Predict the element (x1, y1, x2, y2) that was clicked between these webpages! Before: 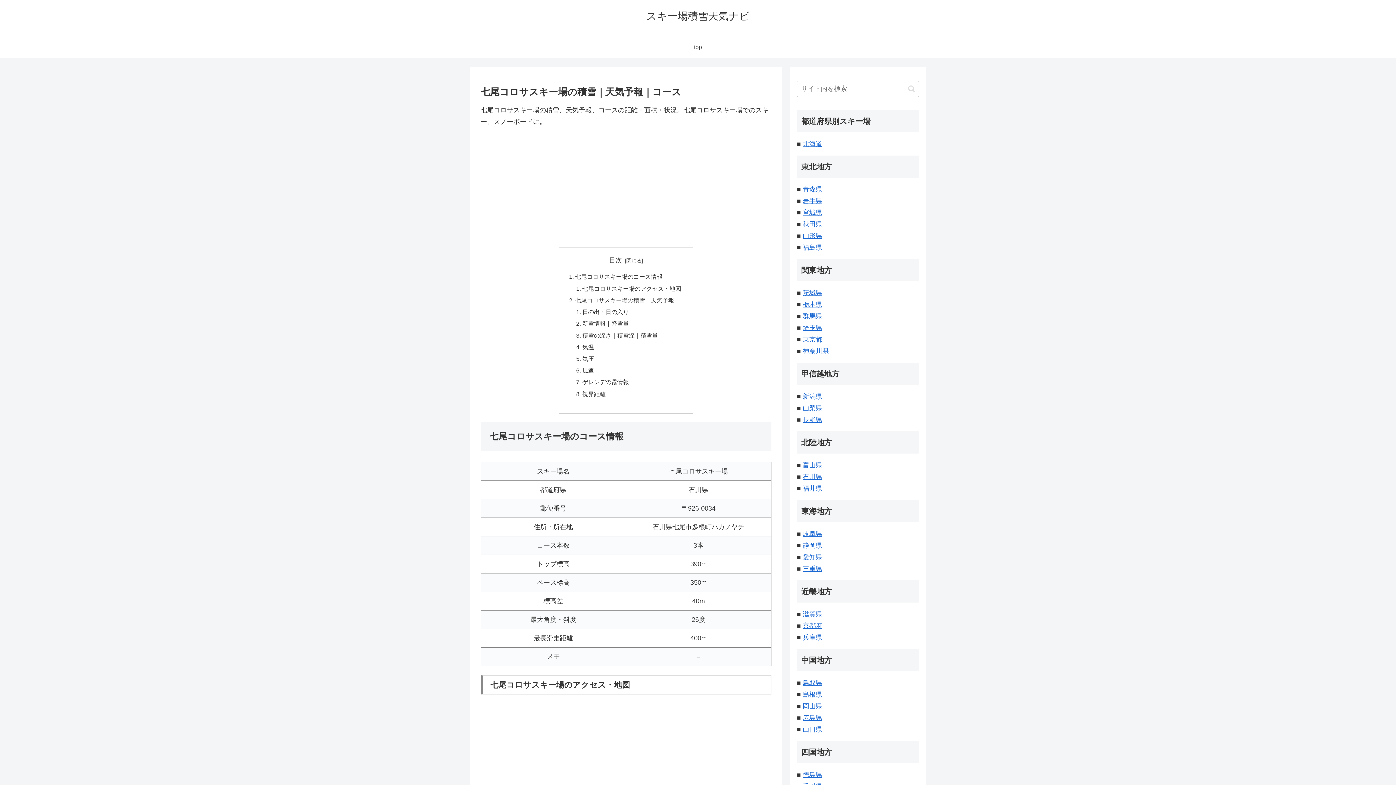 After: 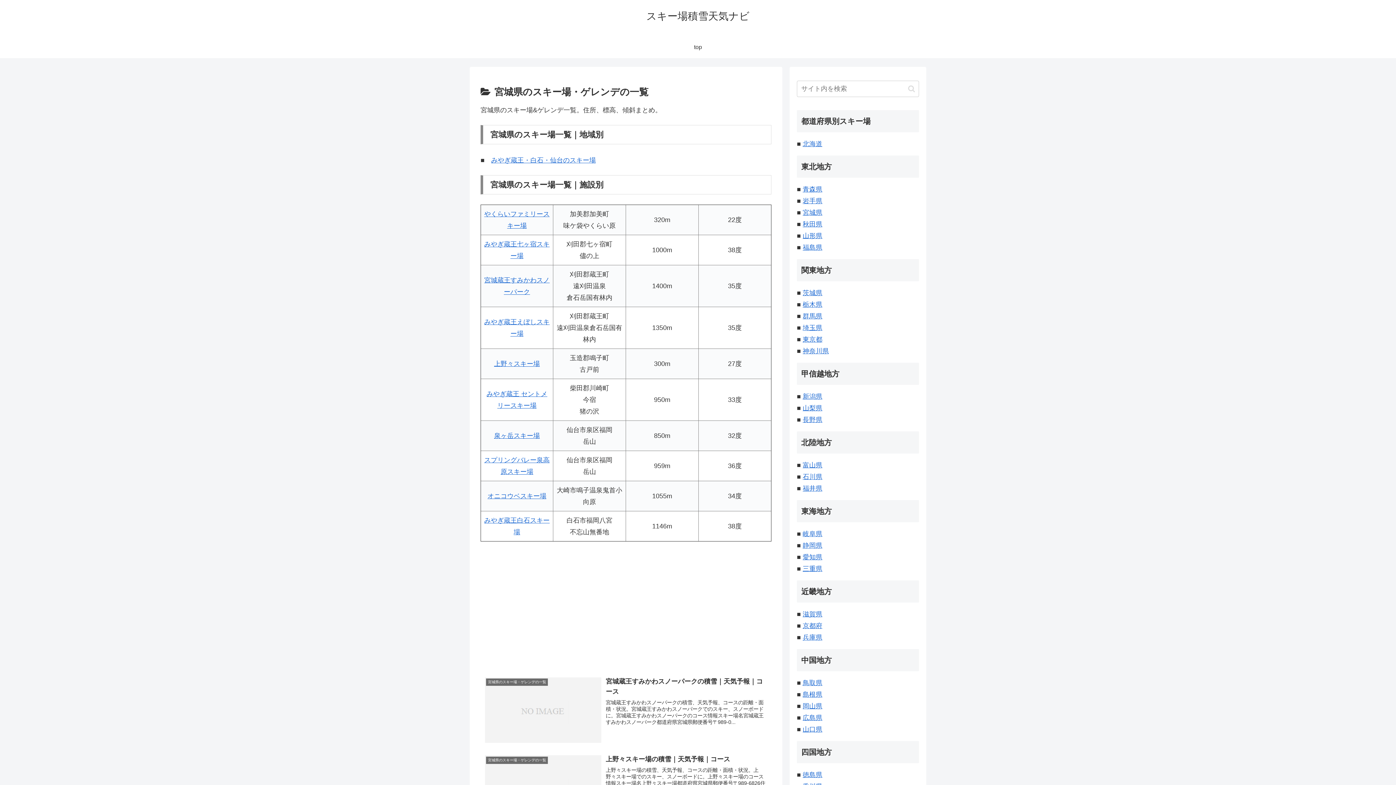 Action: bbox: (802, 209, 822, 216) label: 宮城県